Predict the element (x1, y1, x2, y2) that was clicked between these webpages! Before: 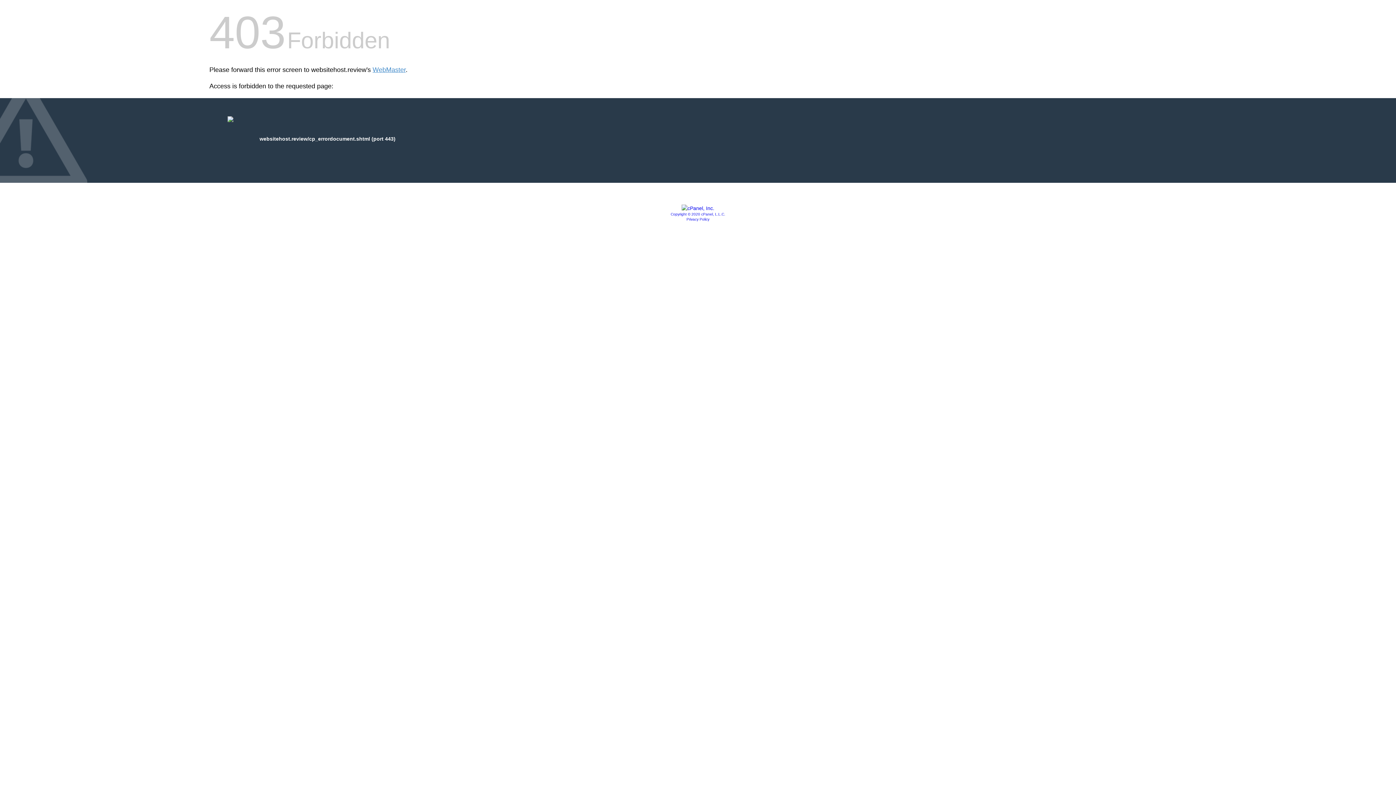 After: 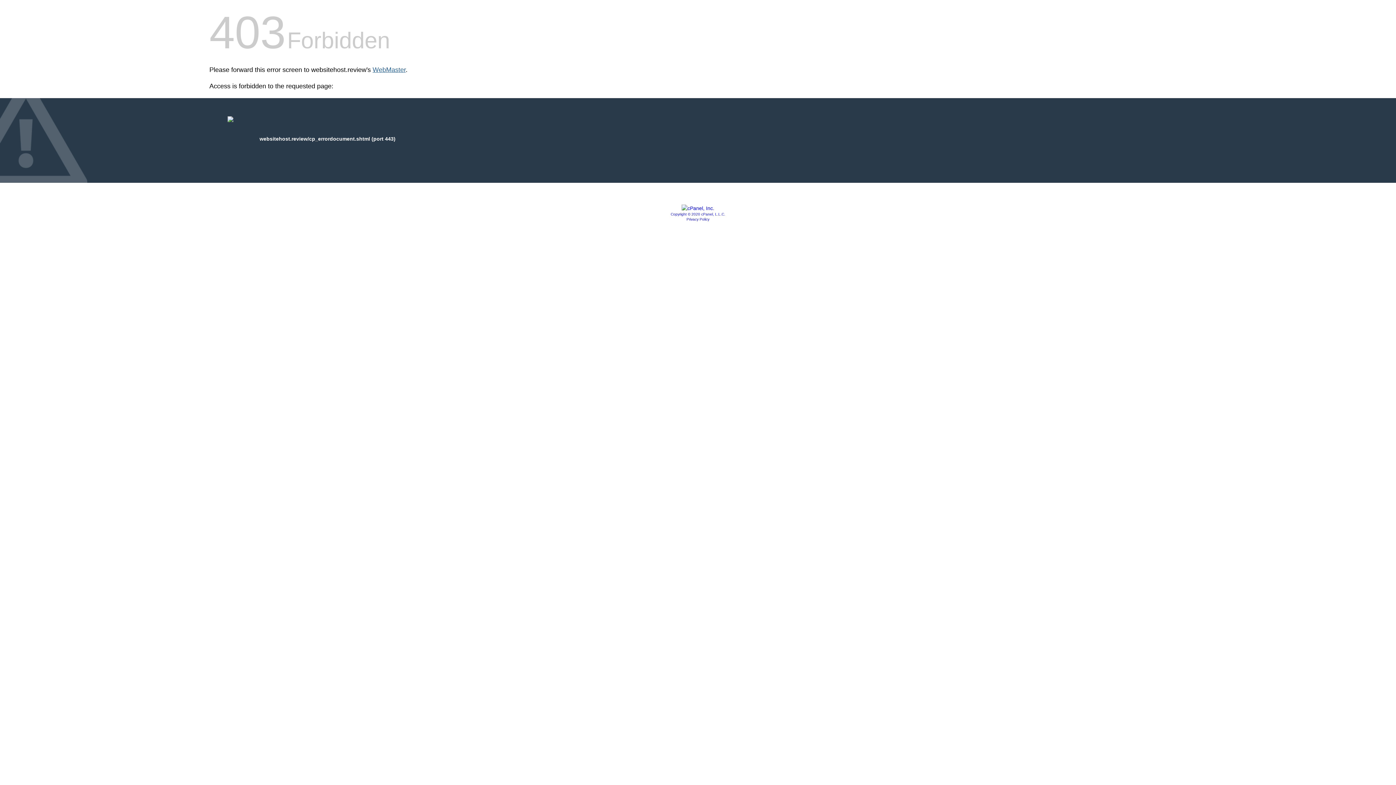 Action: label: WebMaster bbox: (372, 66, 405, 73)